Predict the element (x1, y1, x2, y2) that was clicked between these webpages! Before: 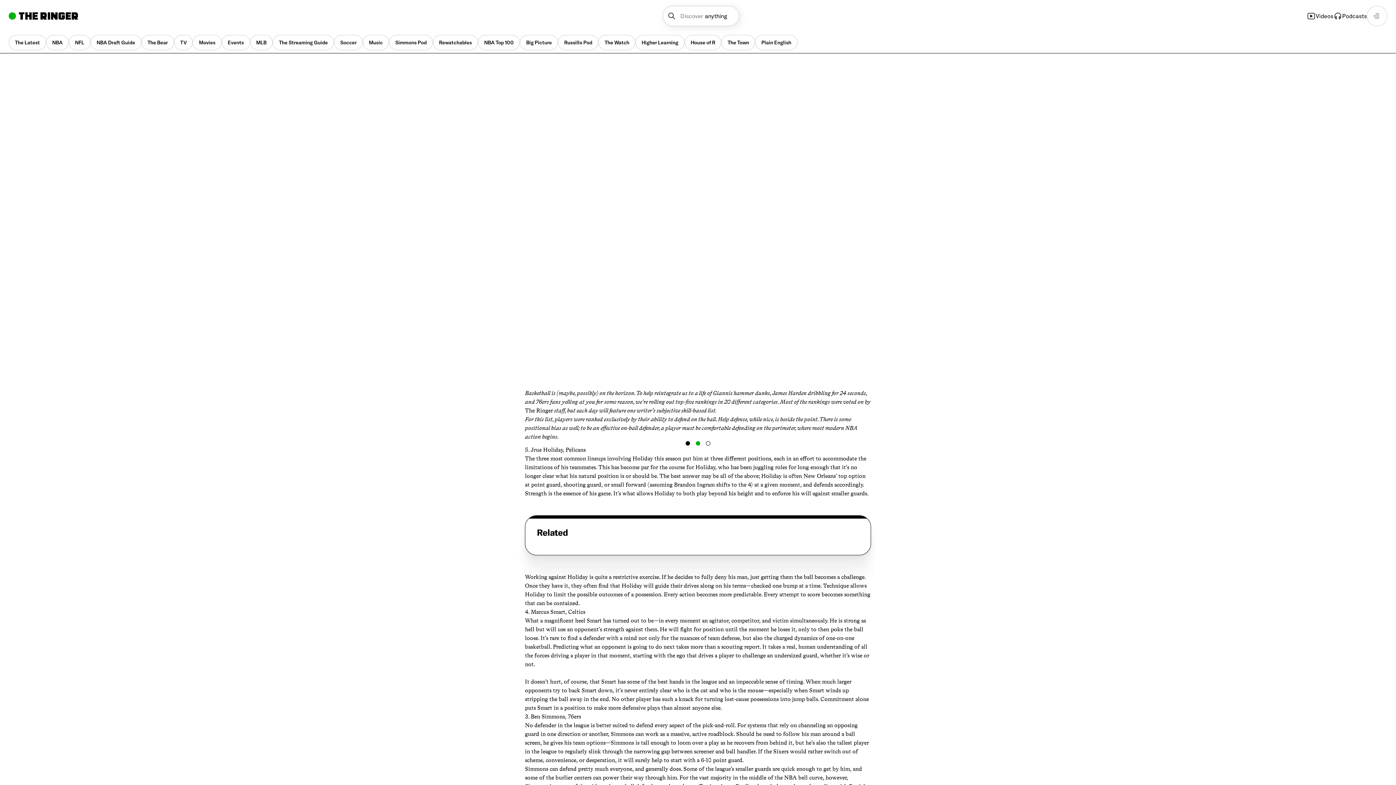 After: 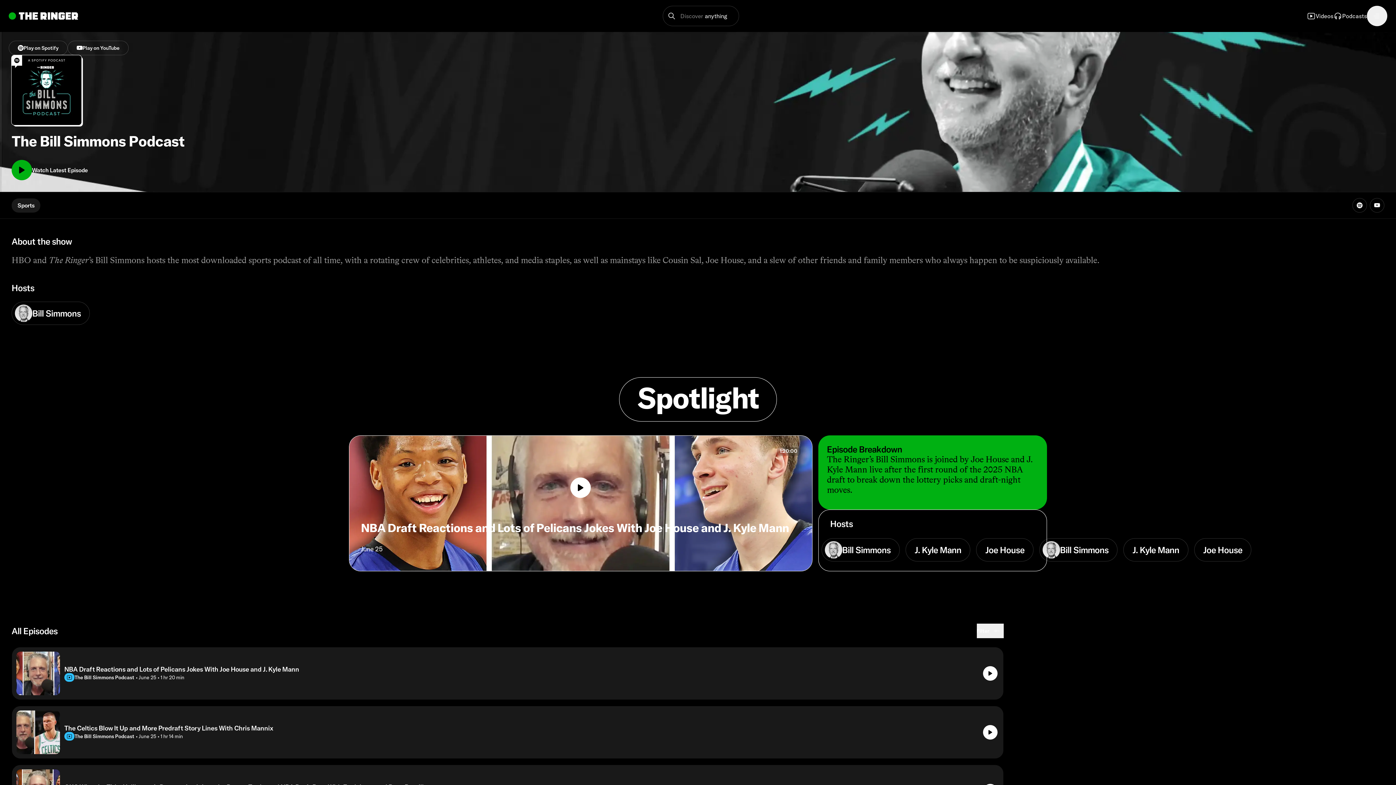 Action: label: Simmons Pod bbox: (389, 34, 432, 50)